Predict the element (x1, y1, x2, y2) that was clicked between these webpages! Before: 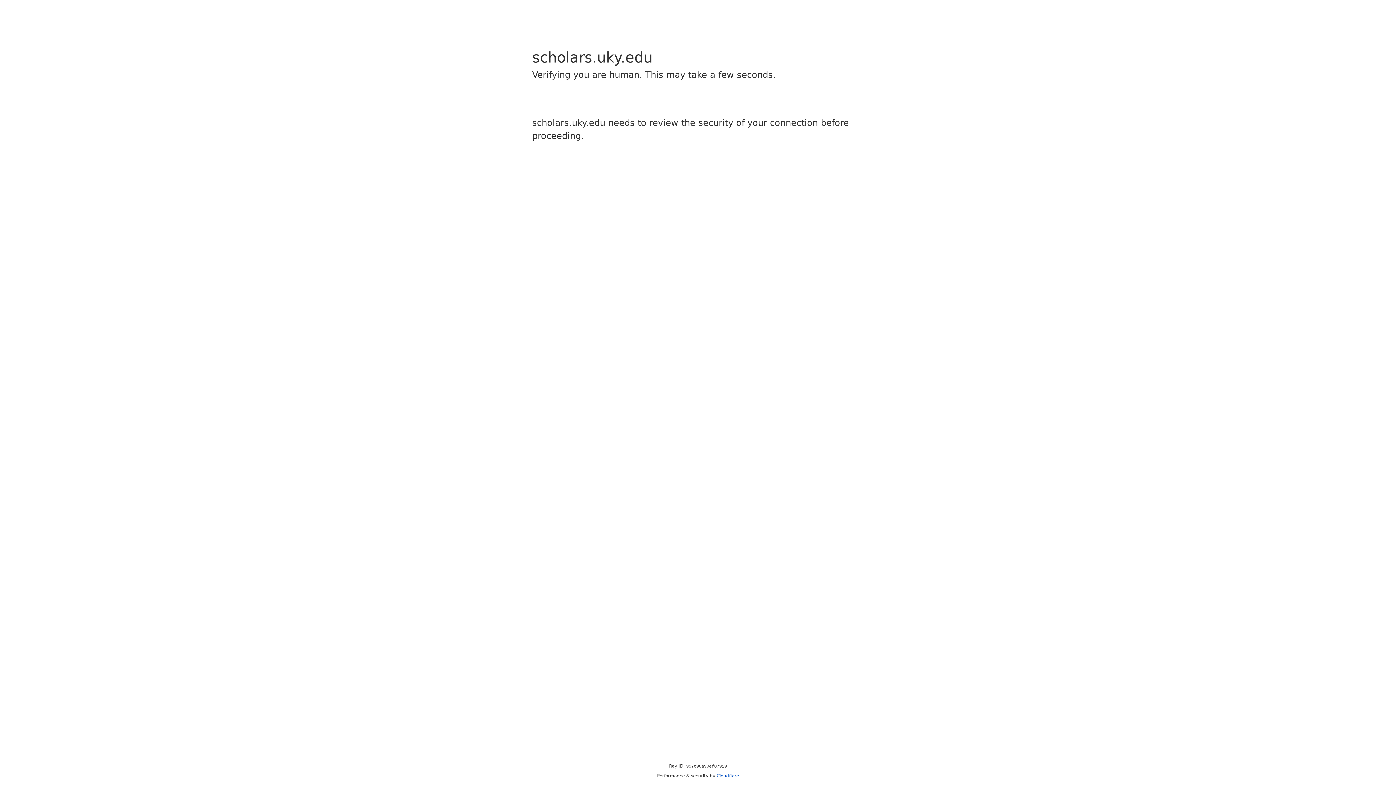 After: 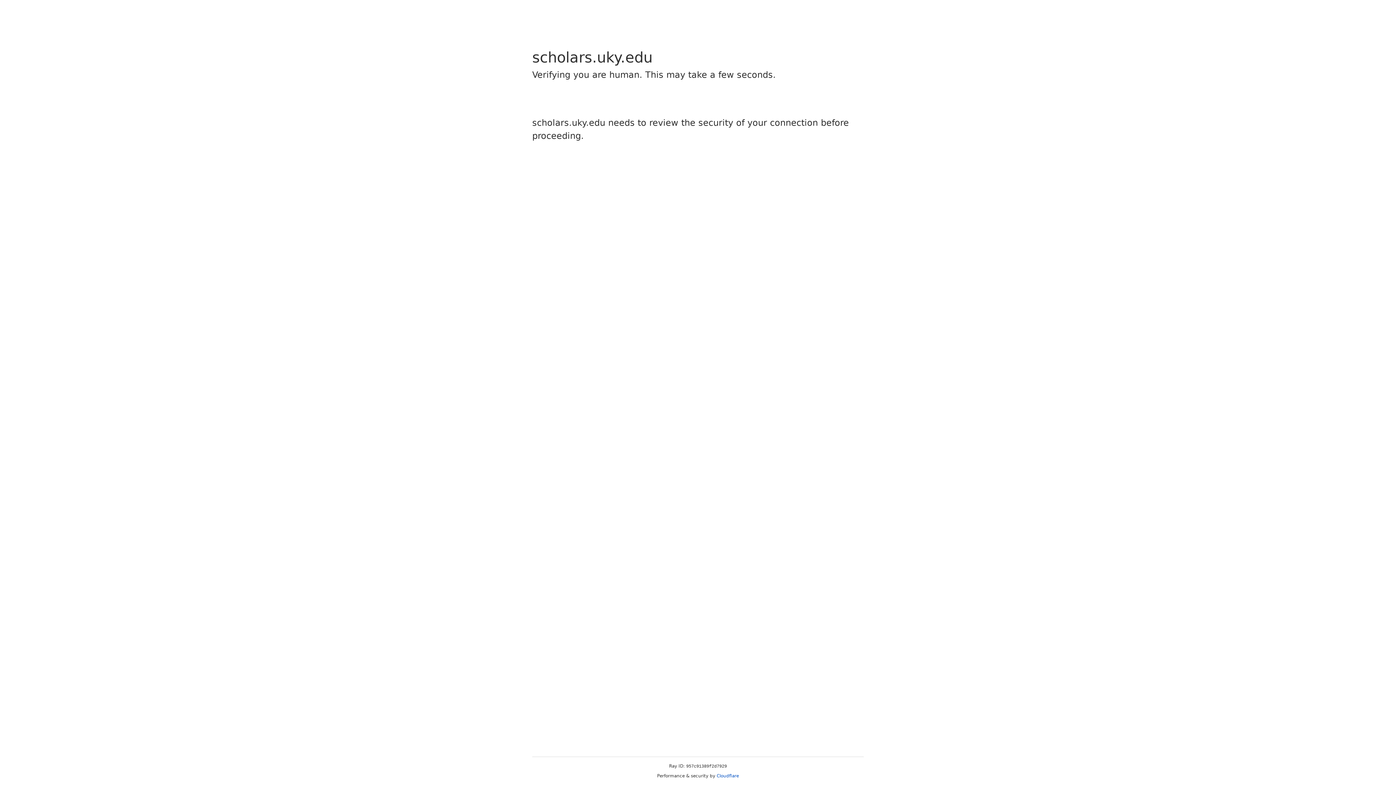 Action: bbox: (716, 773, 739, 778) label: Cloudflare